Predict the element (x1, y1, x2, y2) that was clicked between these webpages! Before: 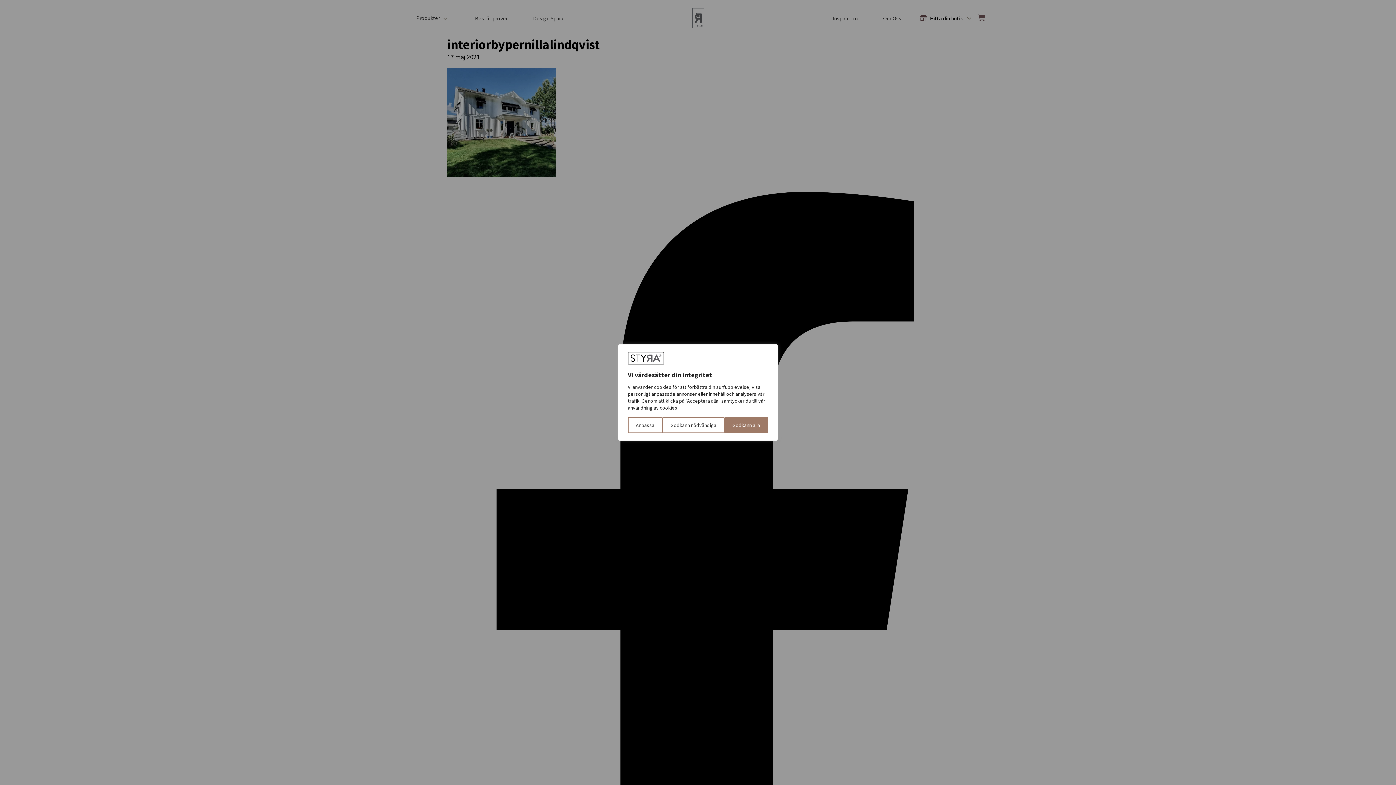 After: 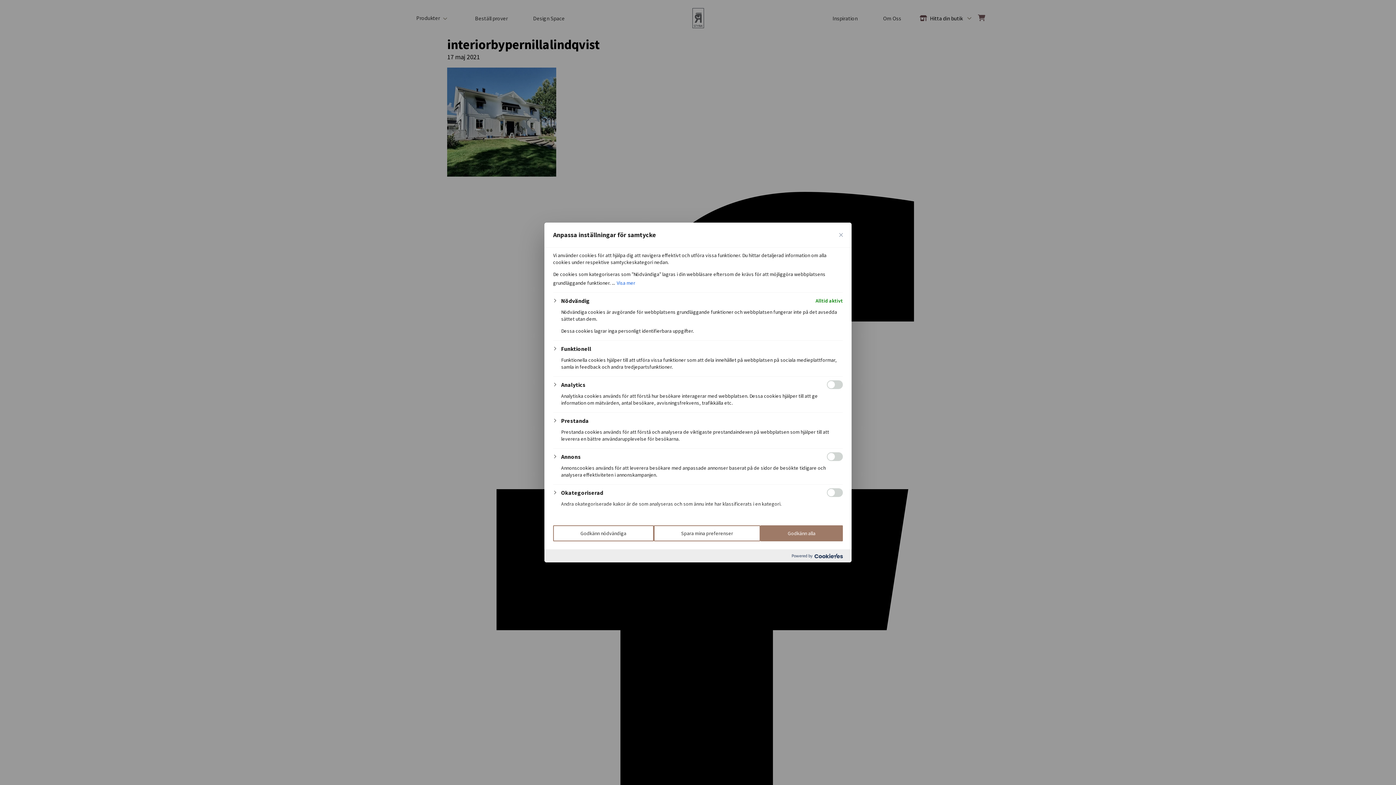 Action: label: Anpassa bbox: (628, 417, 662, 433)